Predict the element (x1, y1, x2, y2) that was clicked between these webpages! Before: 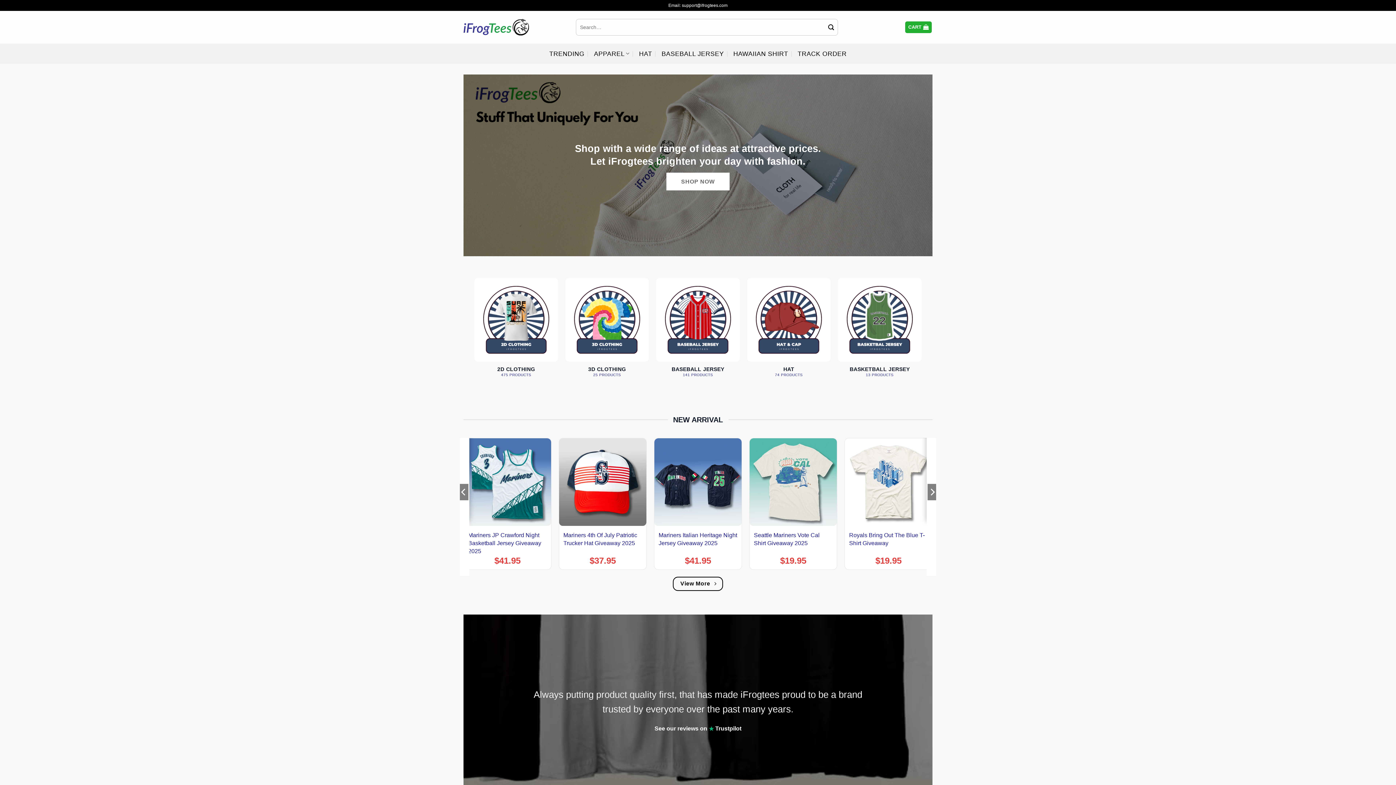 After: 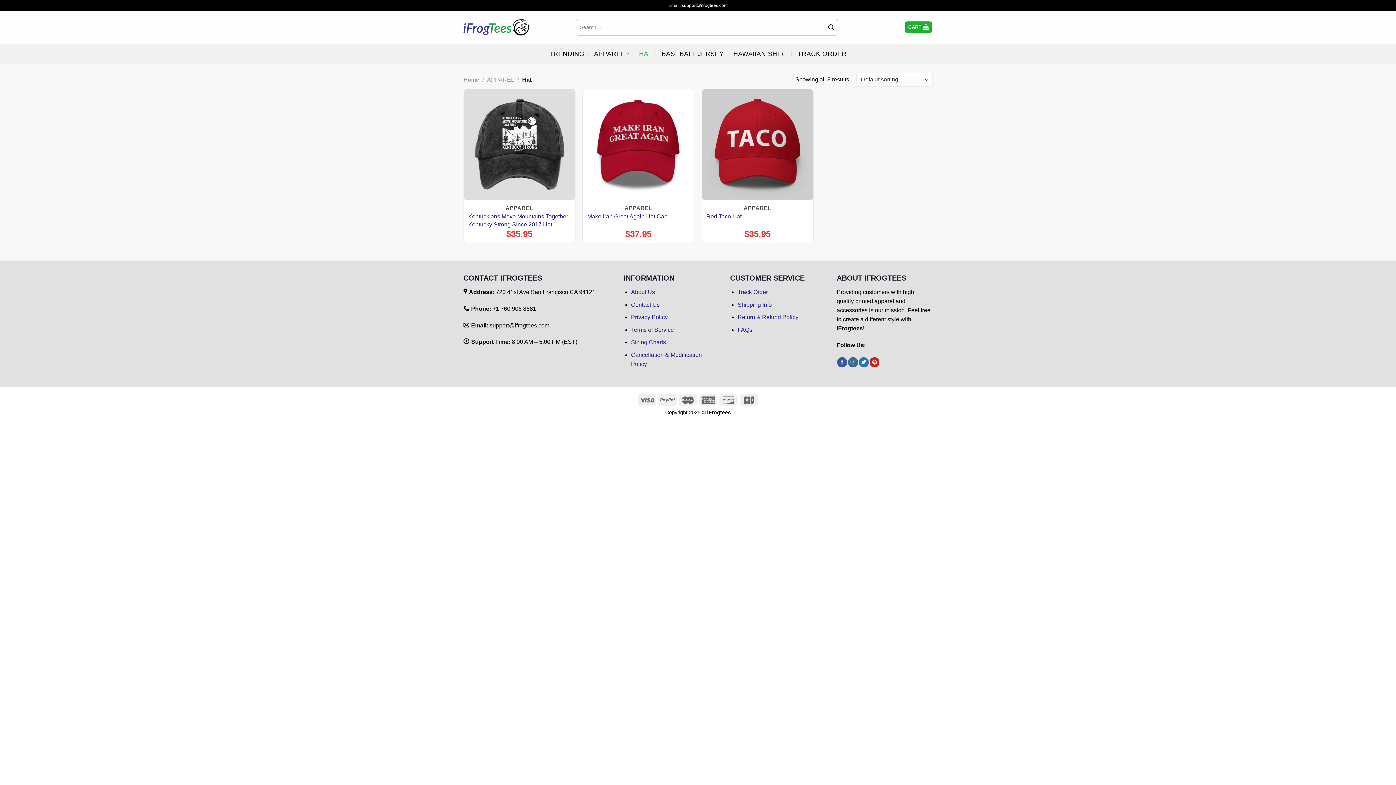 Action: bbox: (639, 44, 652, 63) label: HAT